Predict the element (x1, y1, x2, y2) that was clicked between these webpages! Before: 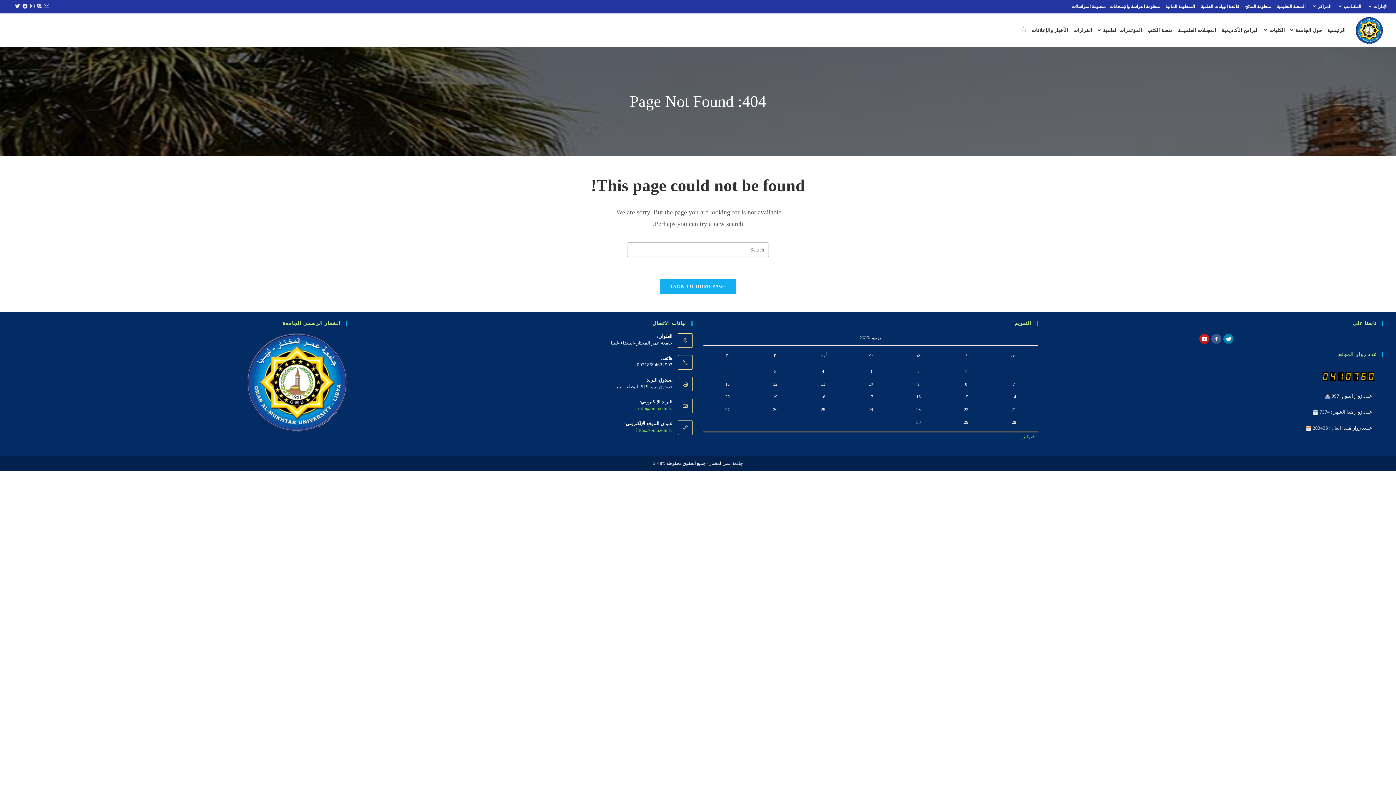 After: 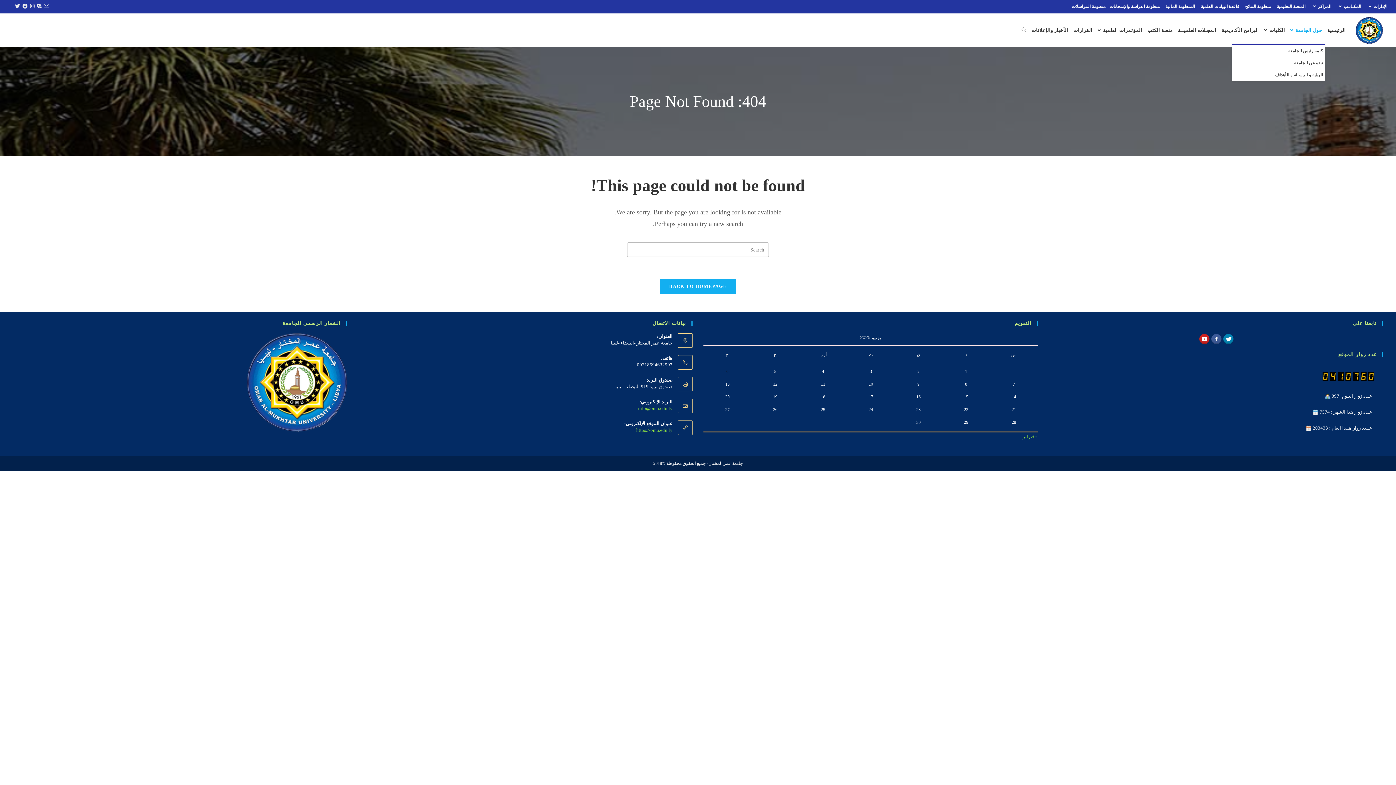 Action: bbox: (1287, 17, 1325, 44) label: حول الجامعة